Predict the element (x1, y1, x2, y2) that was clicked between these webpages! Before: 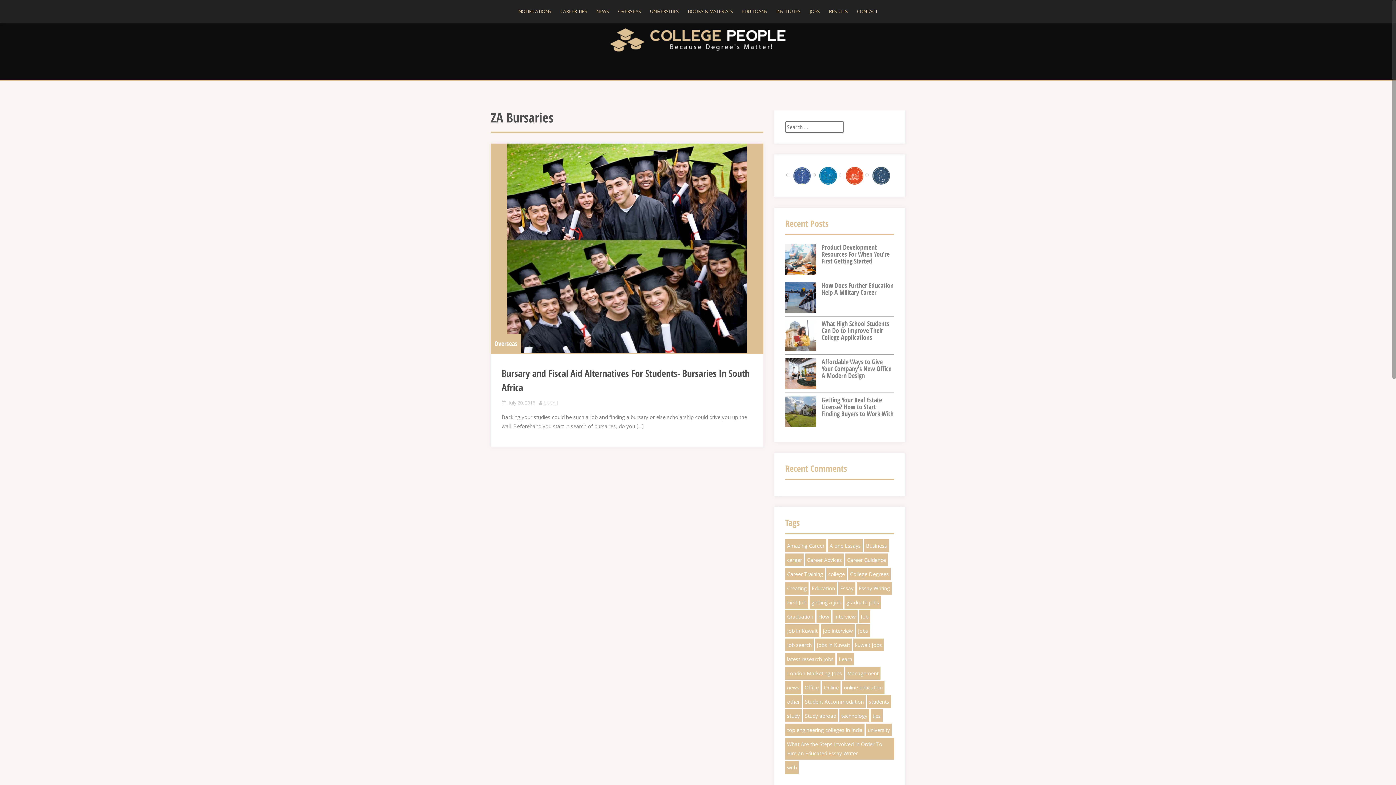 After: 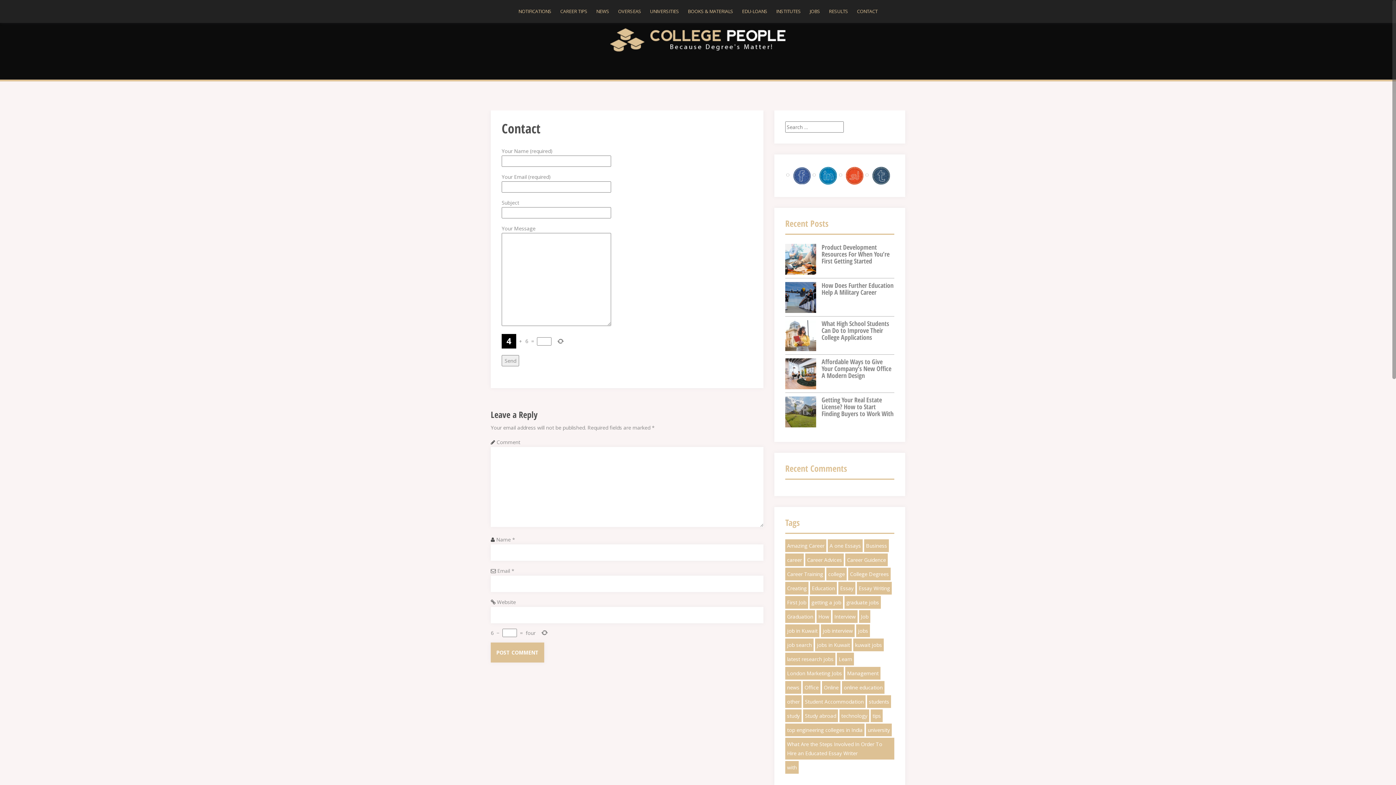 Action: bbox: (857, 7, 877, 15) label: CONTACT